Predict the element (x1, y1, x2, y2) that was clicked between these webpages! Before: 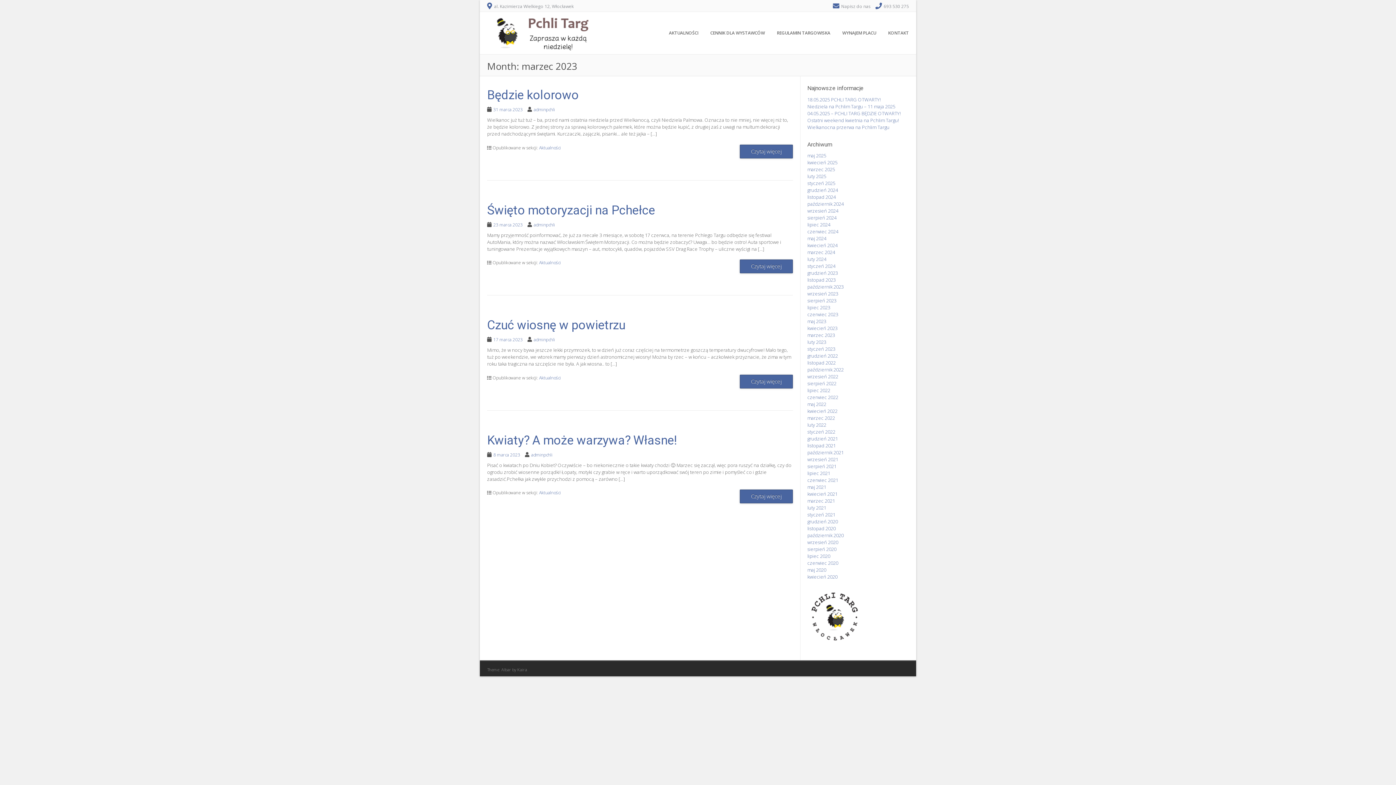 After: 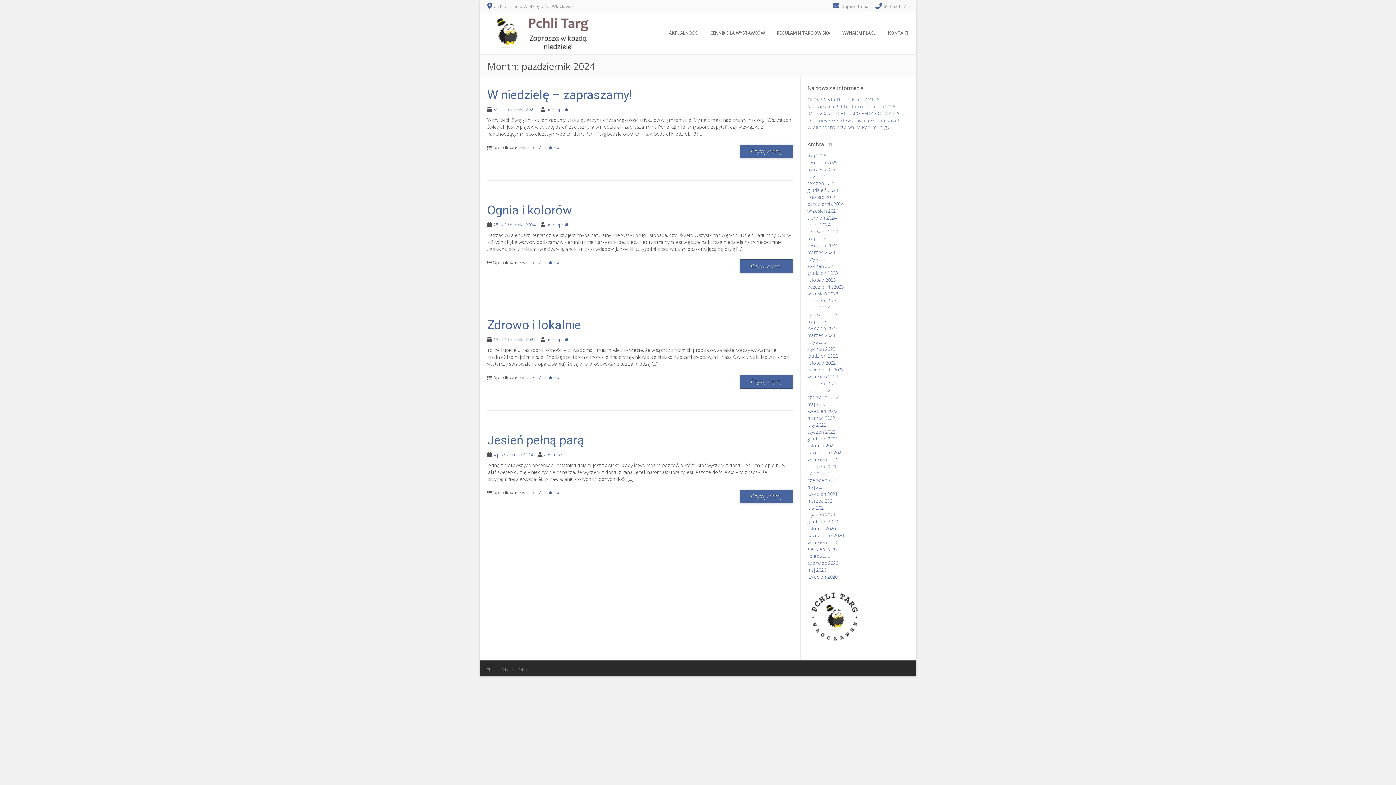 Action: bbox: (807, 200, 843, 207) label: październik 2024